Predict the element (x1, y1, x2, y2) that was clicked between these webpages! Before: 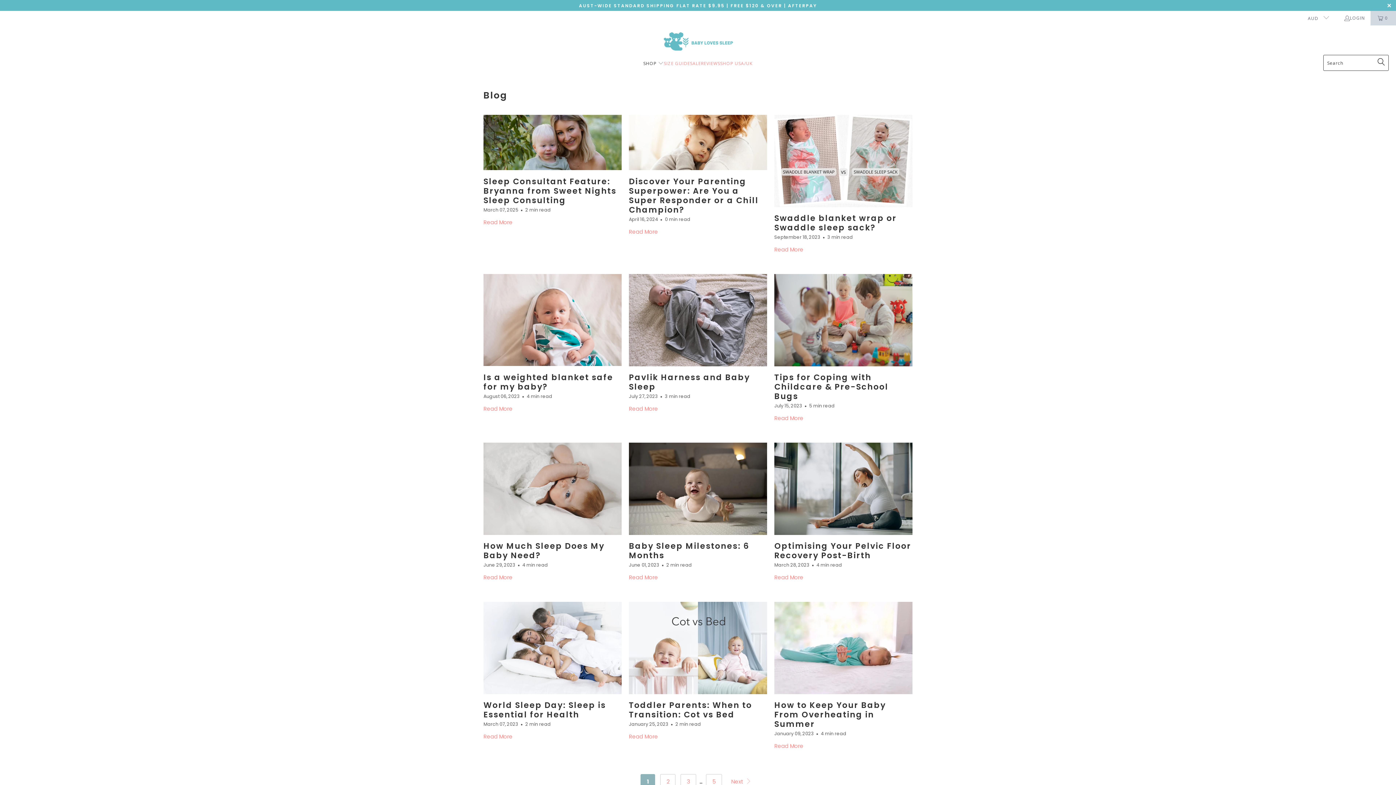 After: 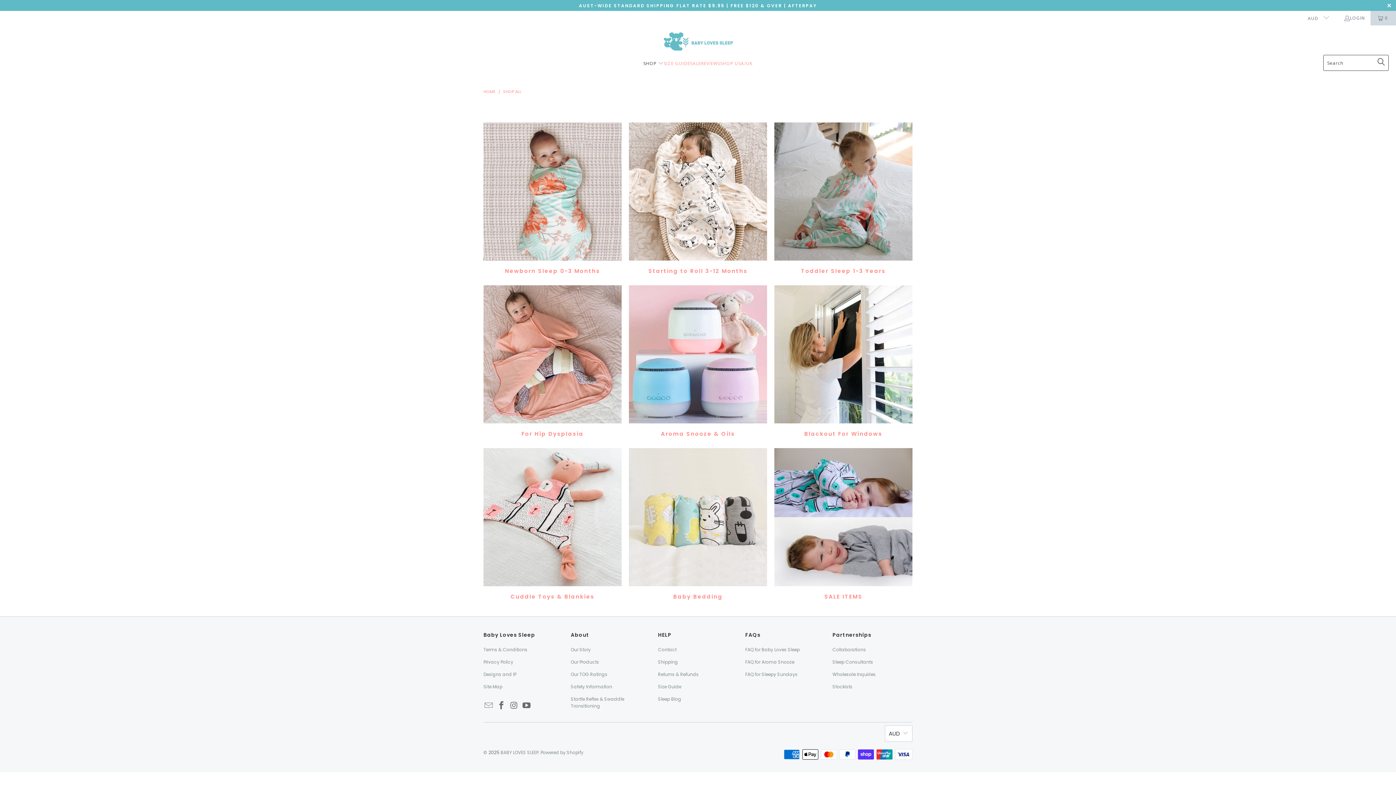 Action: bbox: (643, 55, 664, 72) label: SHOP 